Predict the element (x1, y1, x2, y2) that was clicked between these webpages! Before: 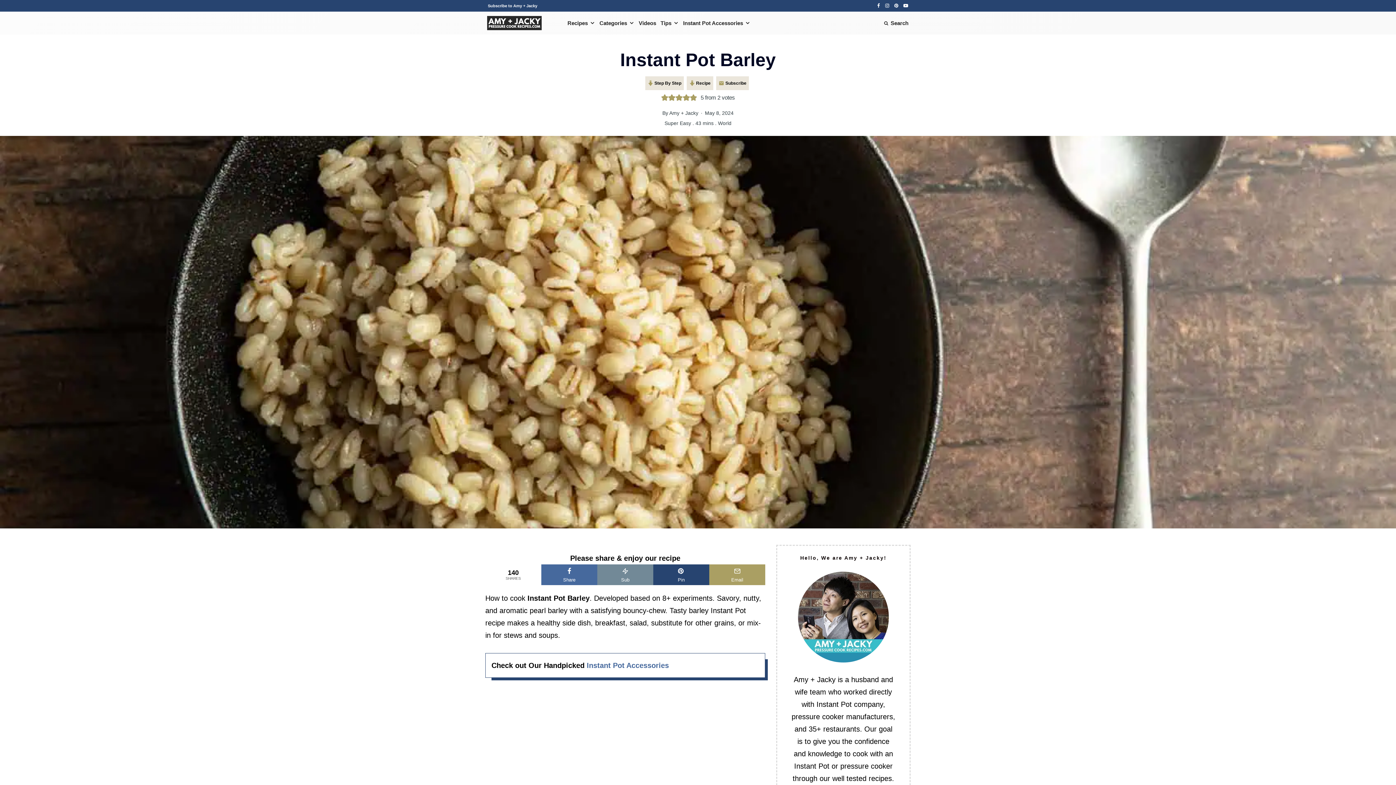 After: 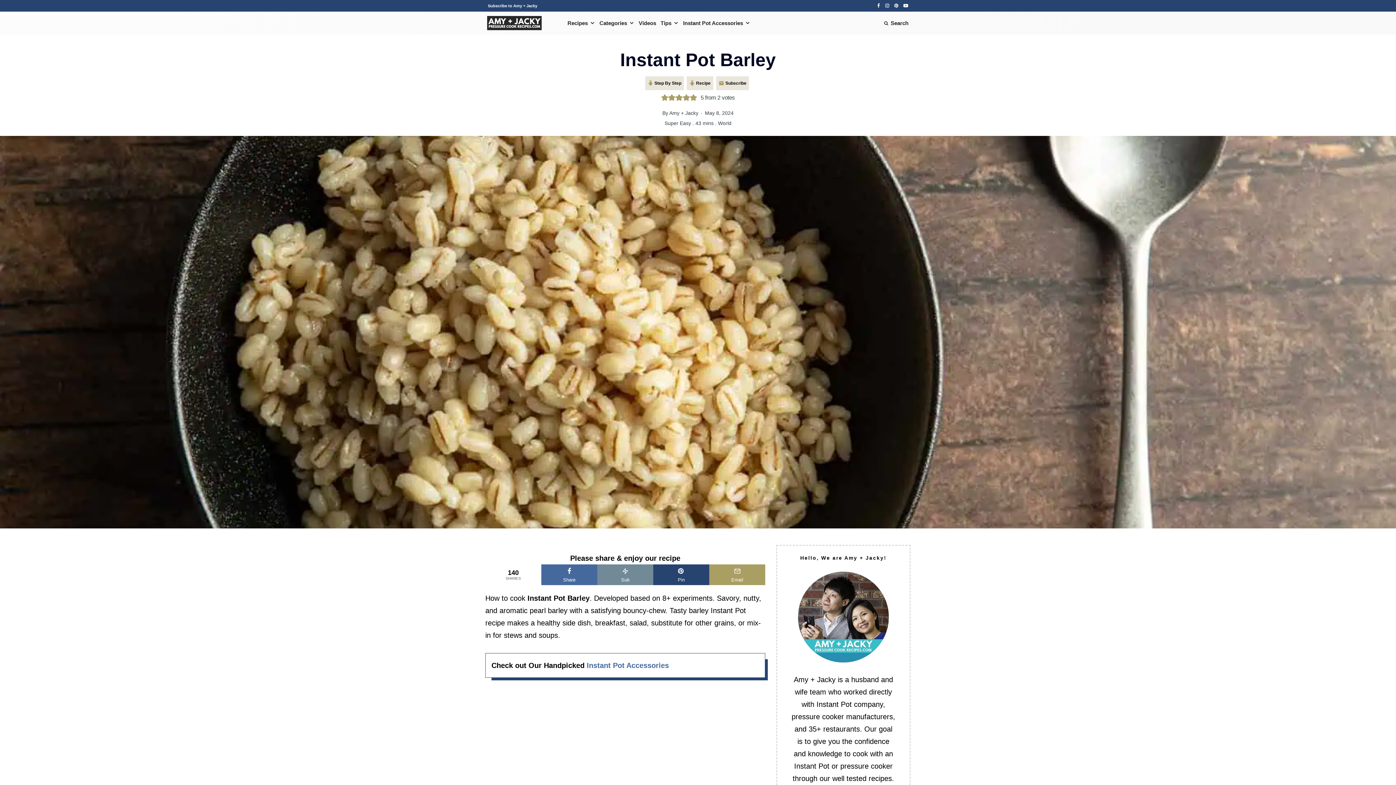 Action: bbox: (541, 564, 597, 585) label: Share